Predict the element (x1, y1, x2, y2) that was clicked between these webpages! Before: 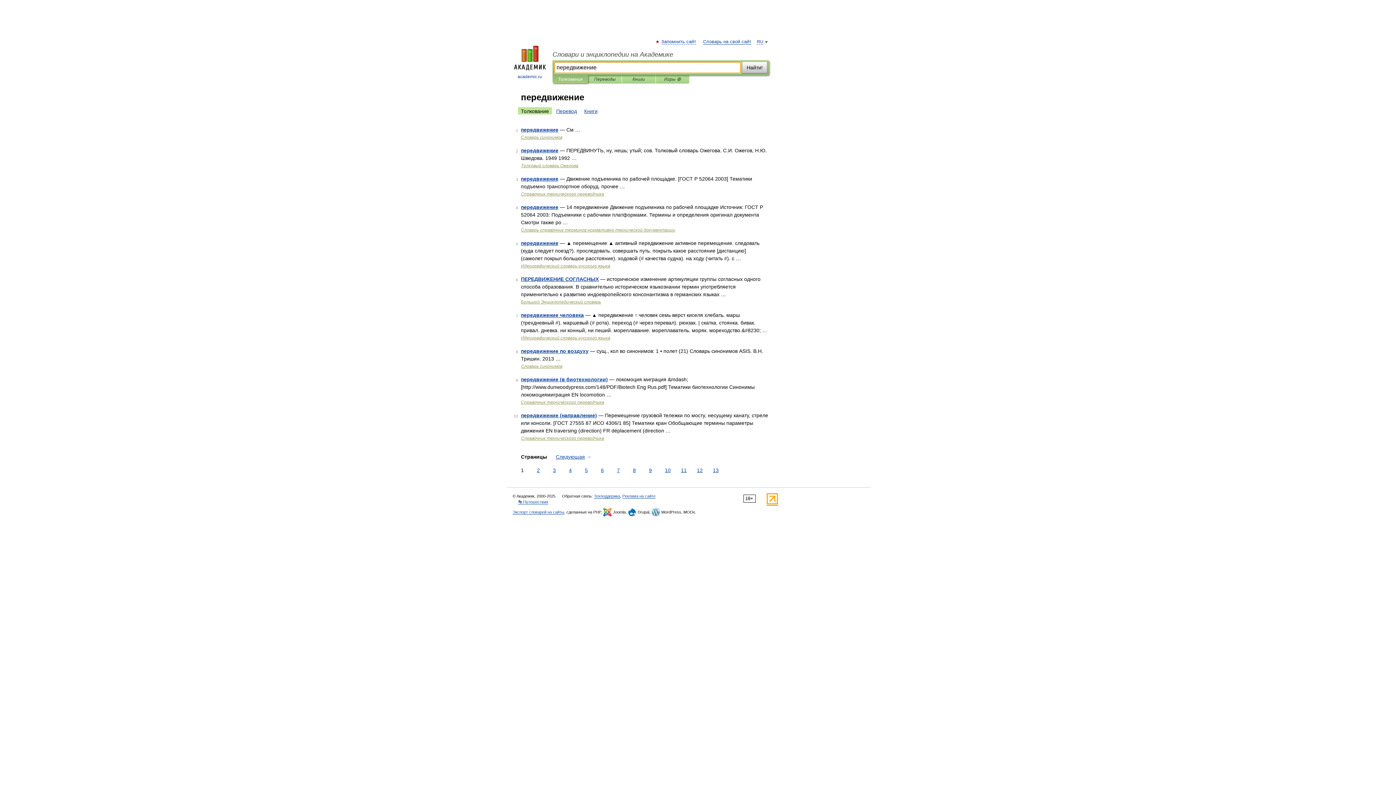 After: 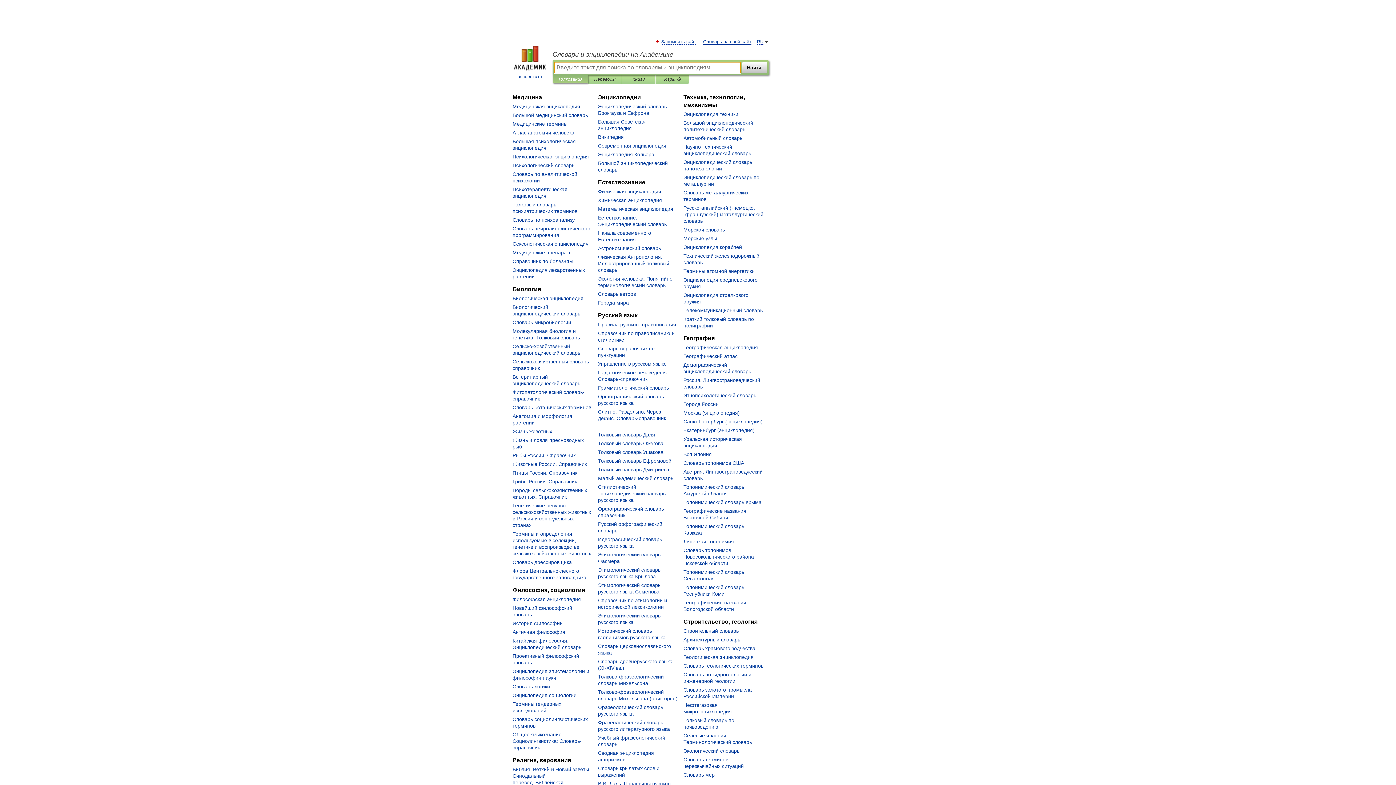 Action: bbox: (552, 50, 769, 58) label: Словари и энциклопедии на Академике